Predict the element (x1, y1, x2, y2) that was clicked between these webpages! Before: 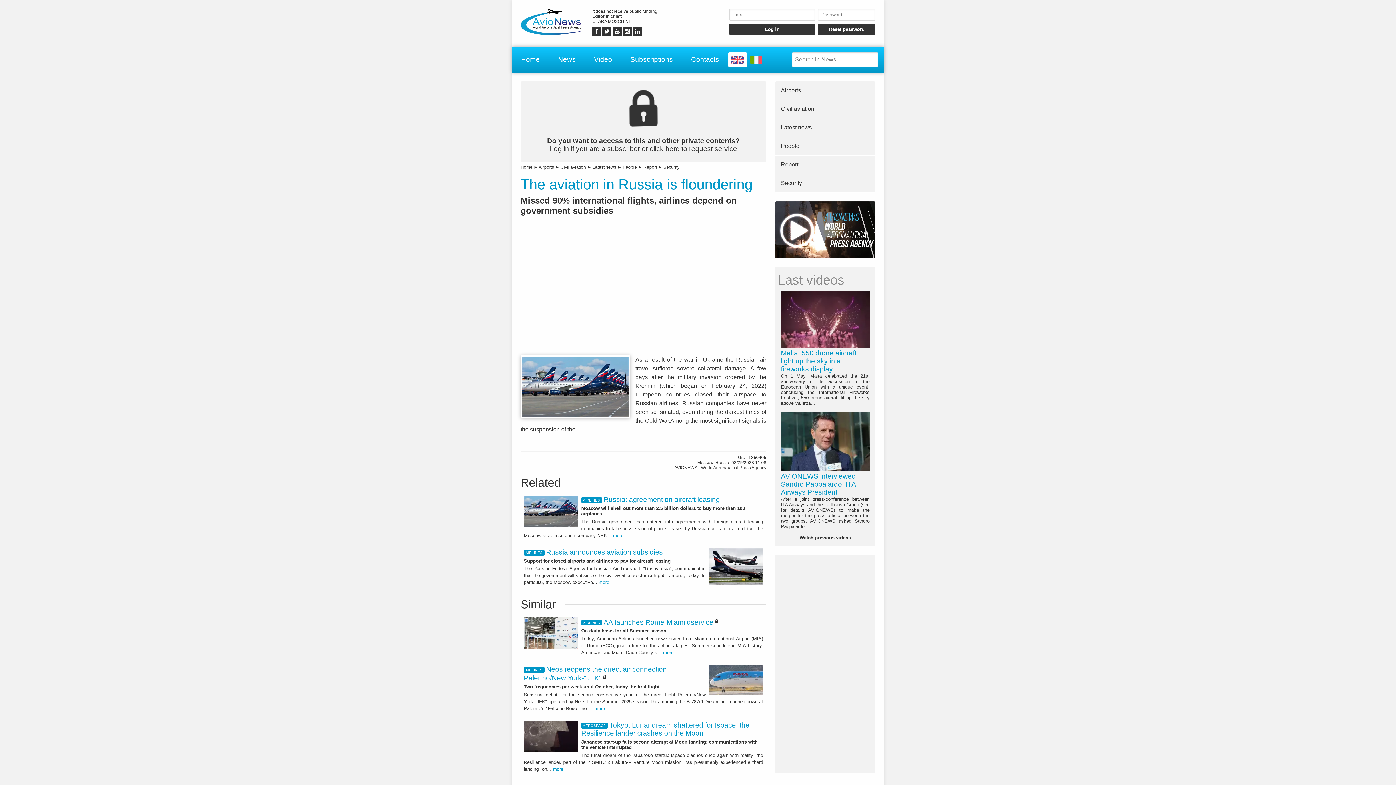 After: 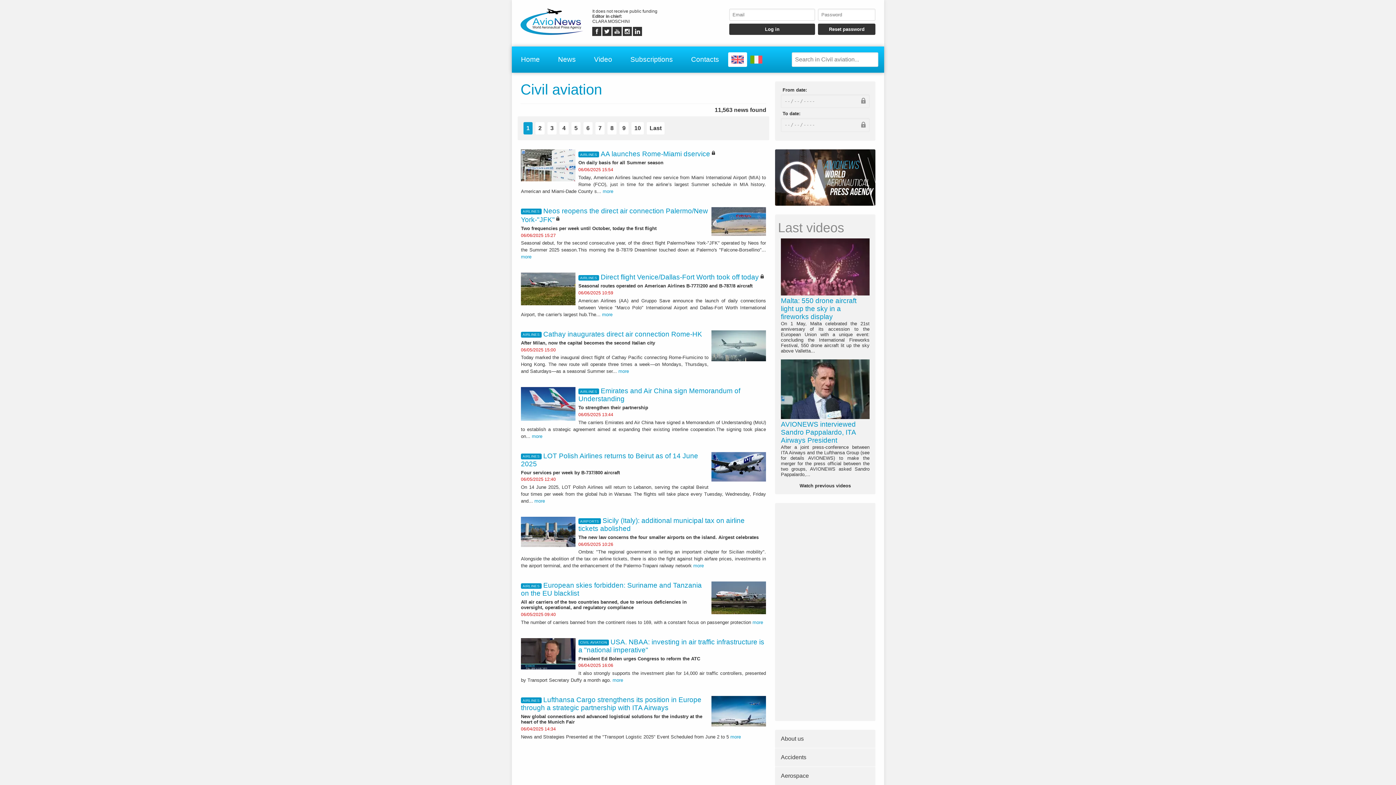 Action: label: Civil aviation bbox: (775, 100, 875, 118)